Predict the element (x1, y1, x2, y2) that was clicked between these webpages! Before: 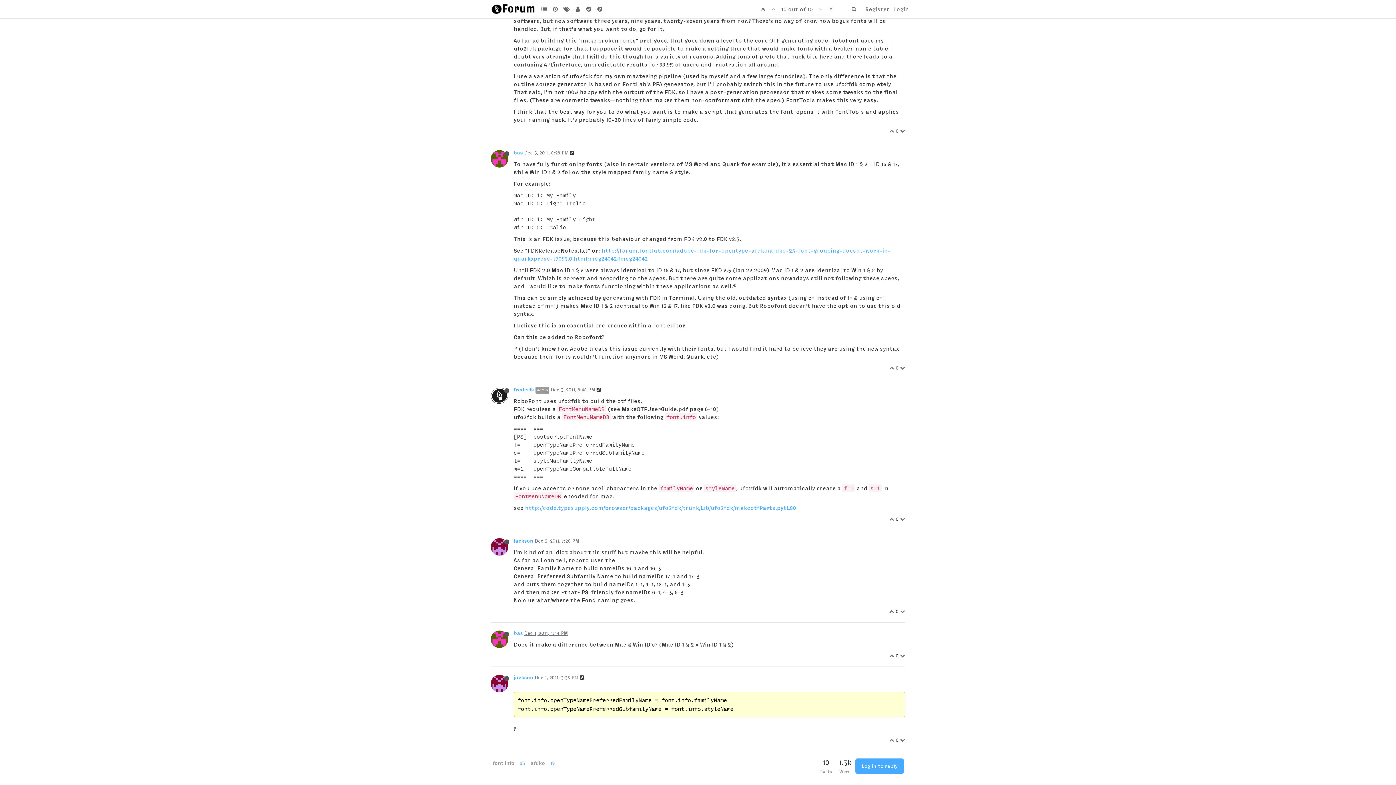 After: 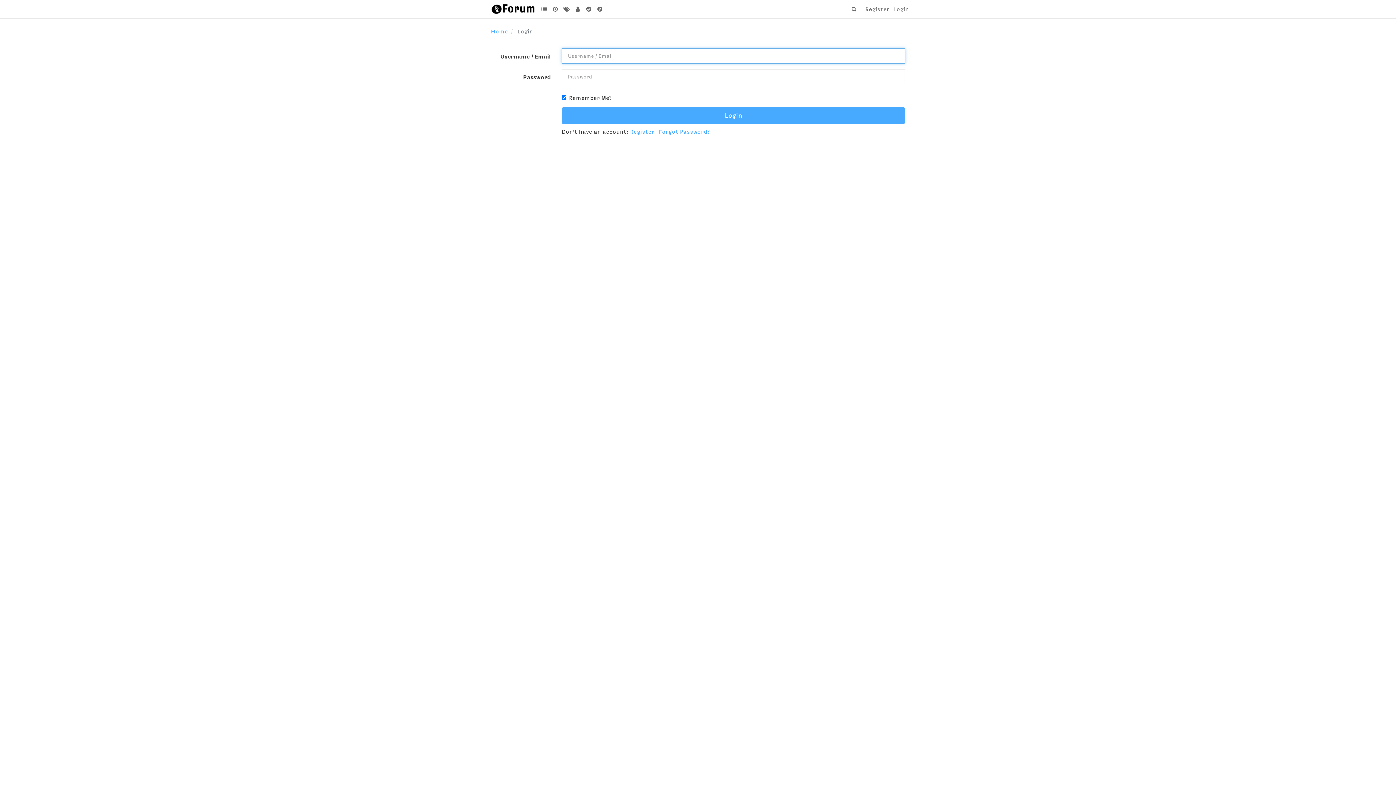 Action: bbox: (900, 737, 905, 743)